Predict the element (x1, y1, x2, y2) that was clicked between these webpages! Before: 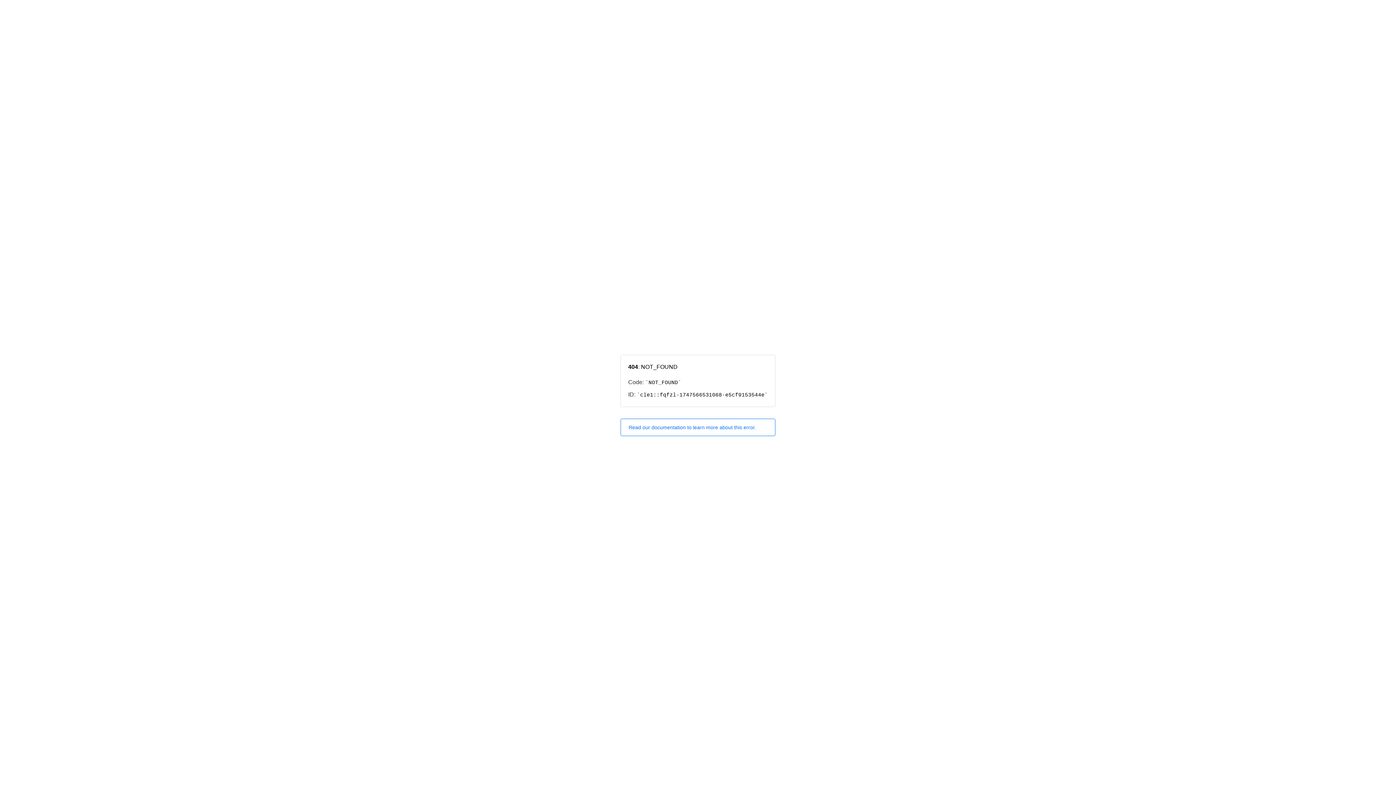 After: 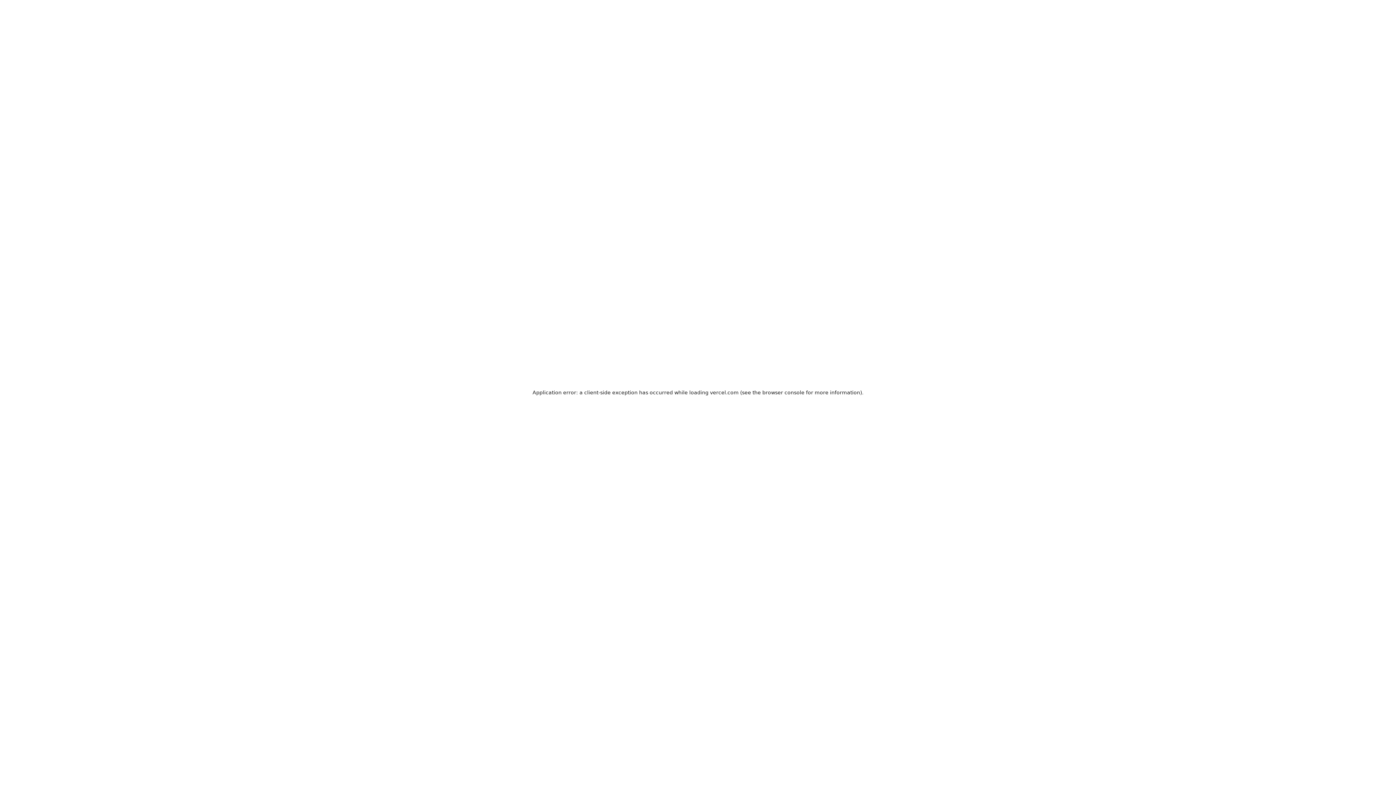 Action: bbox: (620, 418, 775, 436) label: Read our documentation to learn more about this error.